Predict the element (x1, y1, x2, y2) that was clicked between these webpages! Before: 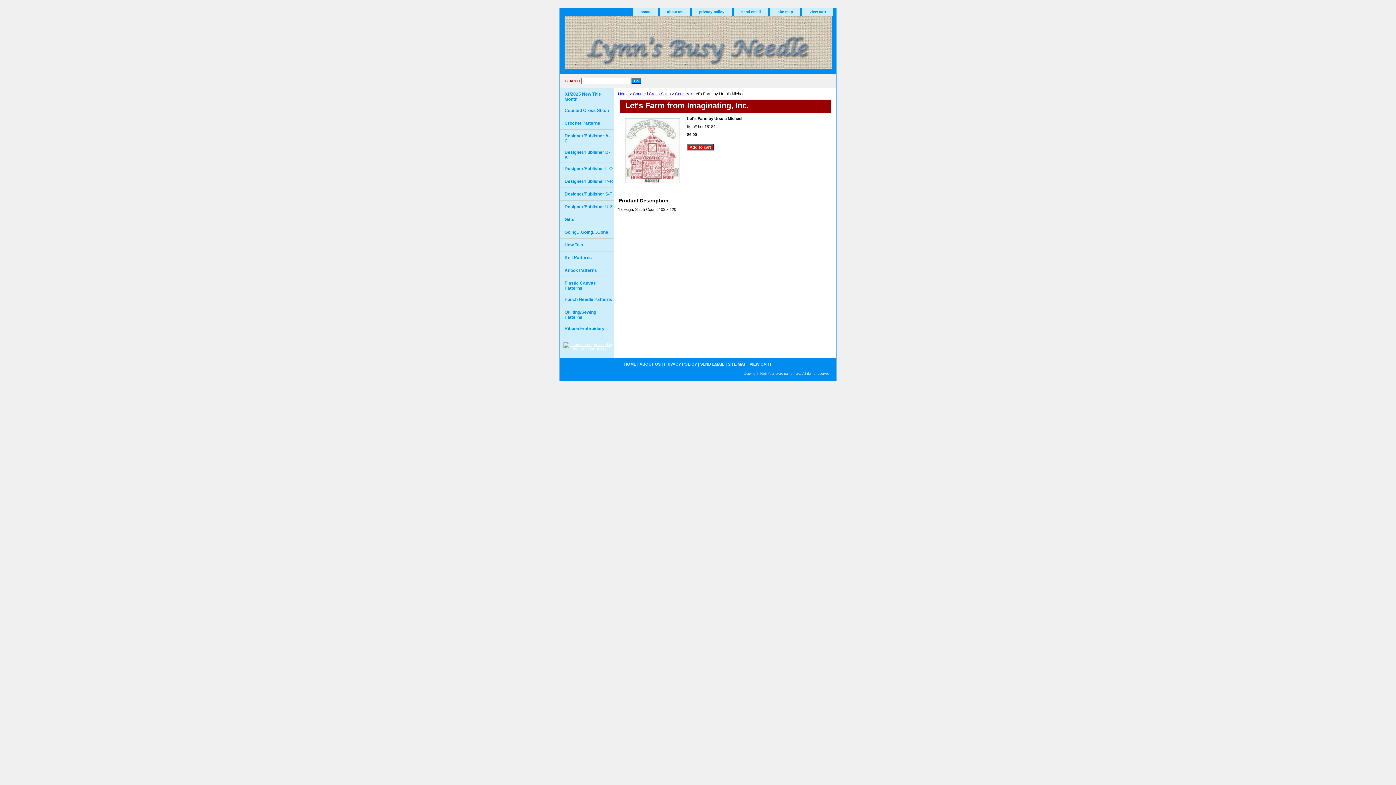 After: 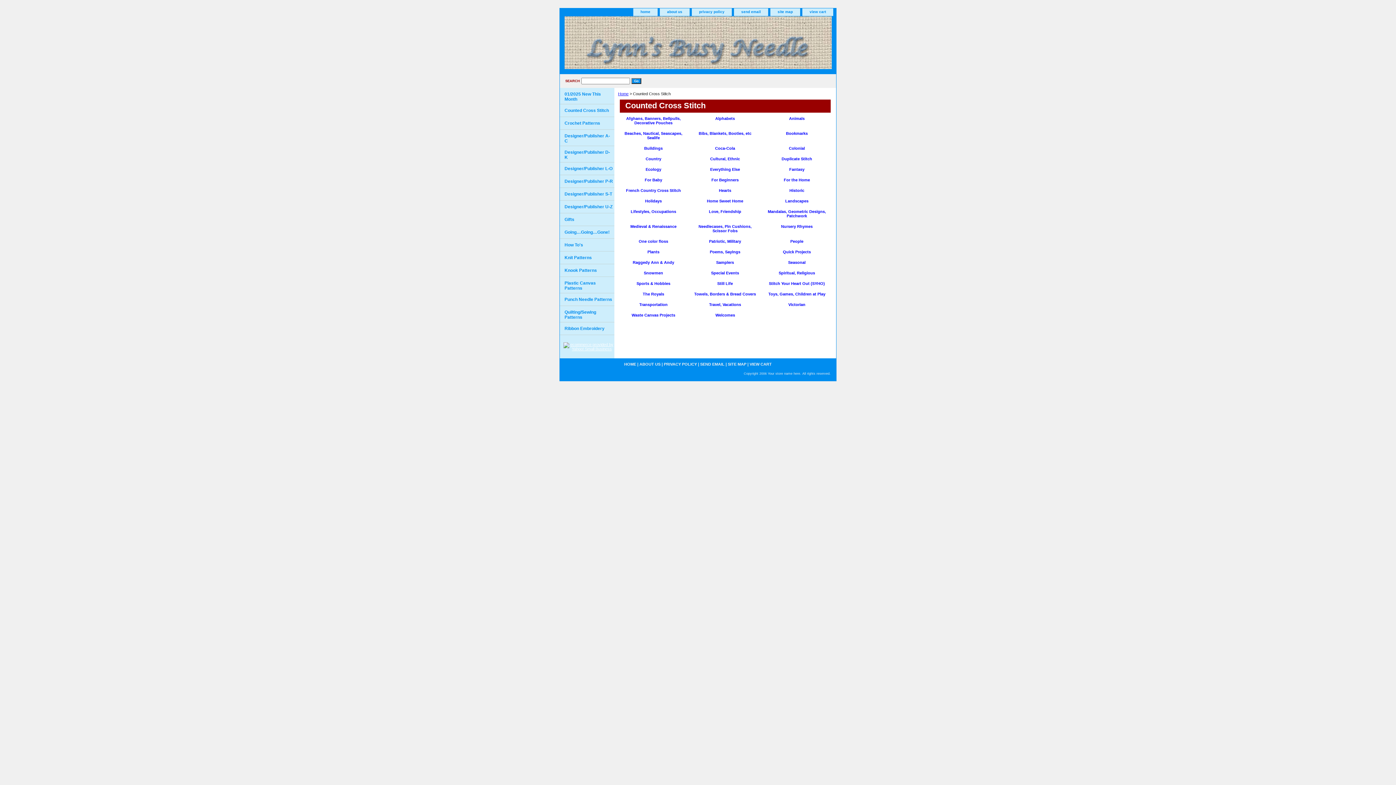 Action: bbox: (560, 104, 614, 117) label: Counted Cross Stitch